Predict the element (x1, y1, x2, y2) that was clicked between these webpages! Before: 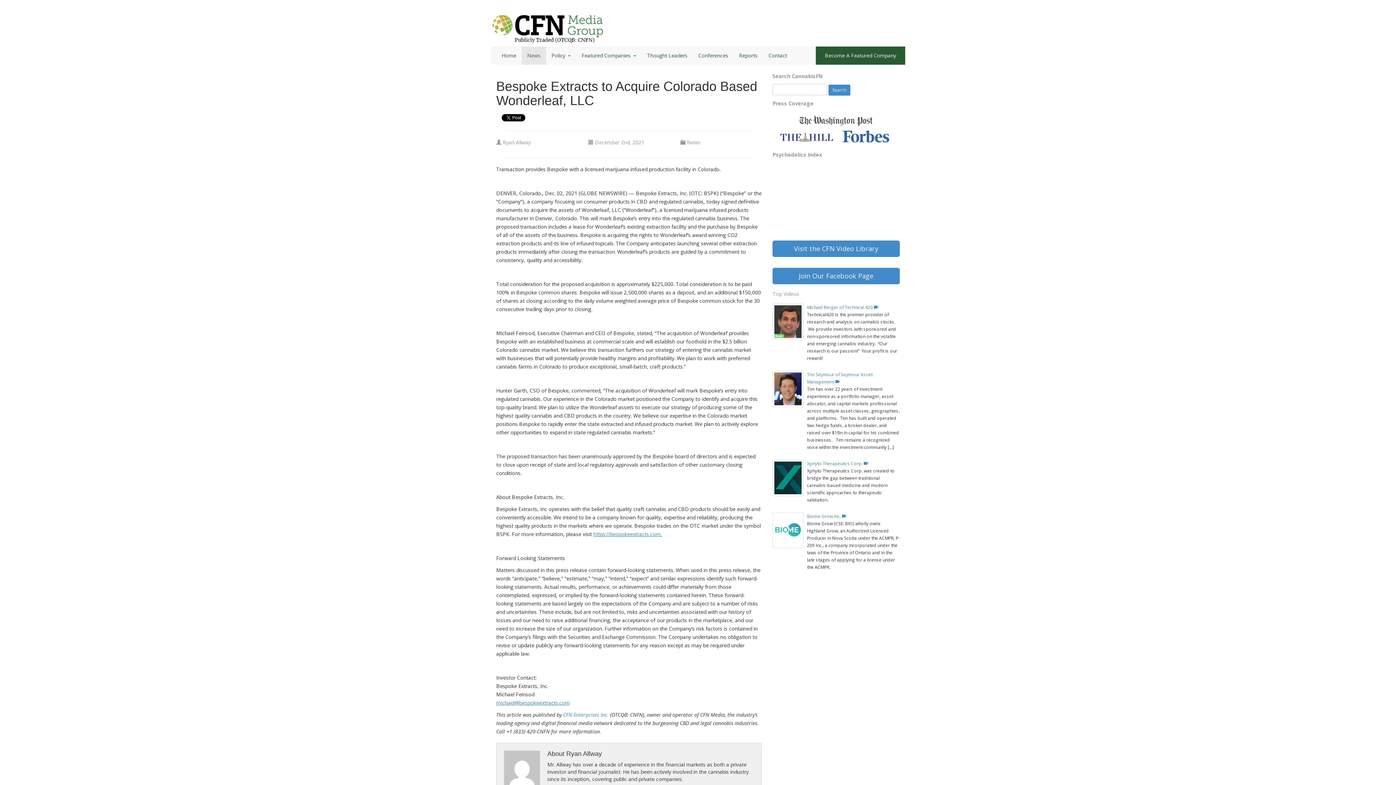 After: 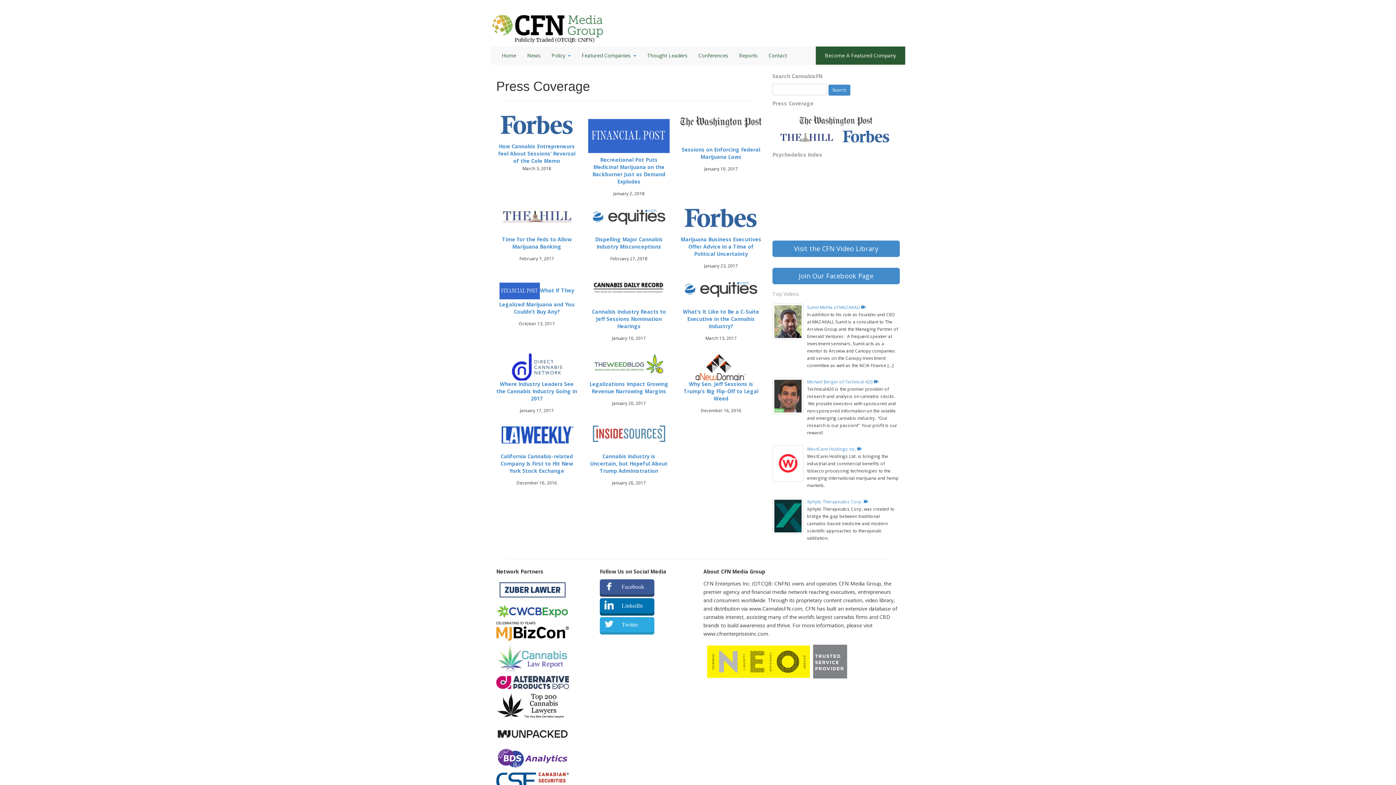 Action: bbox: (772, 126, 900, 133)